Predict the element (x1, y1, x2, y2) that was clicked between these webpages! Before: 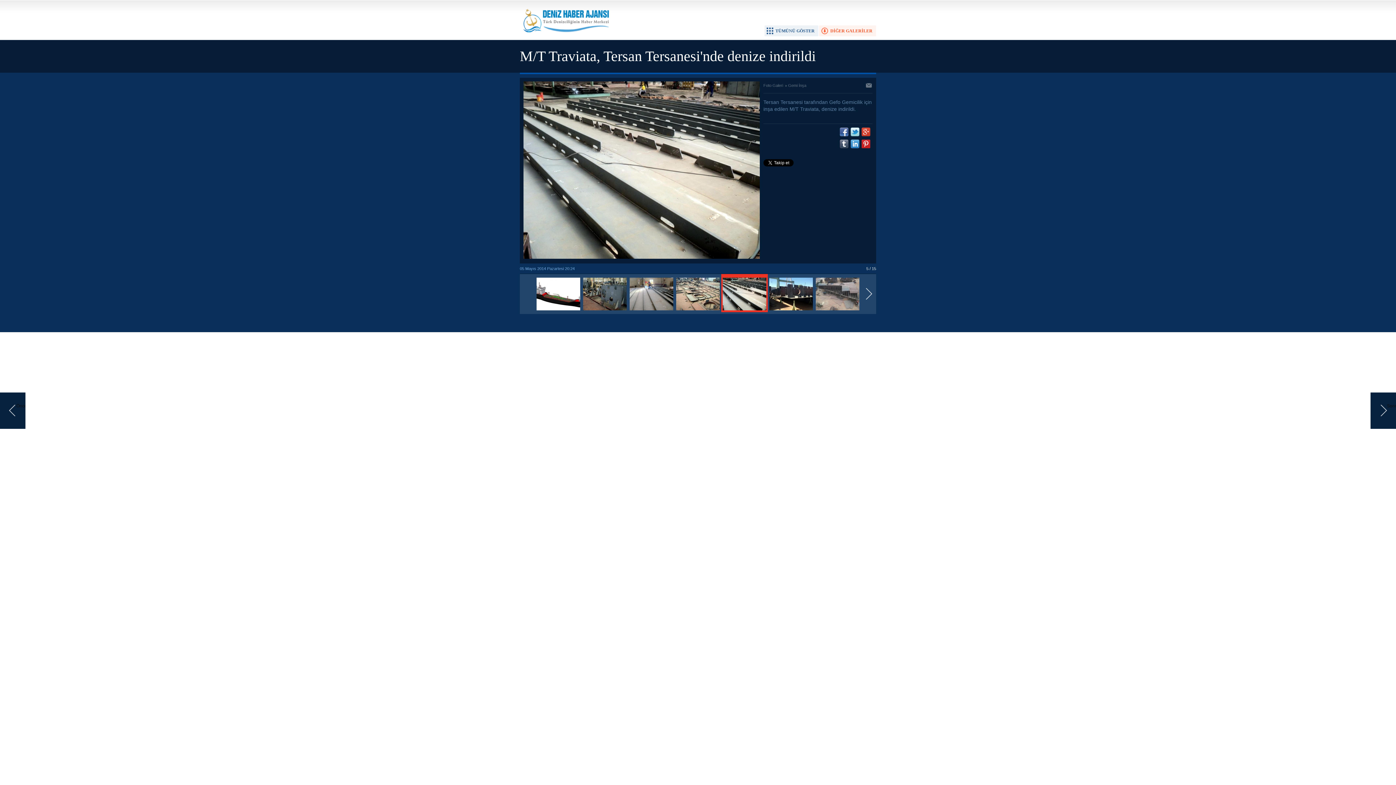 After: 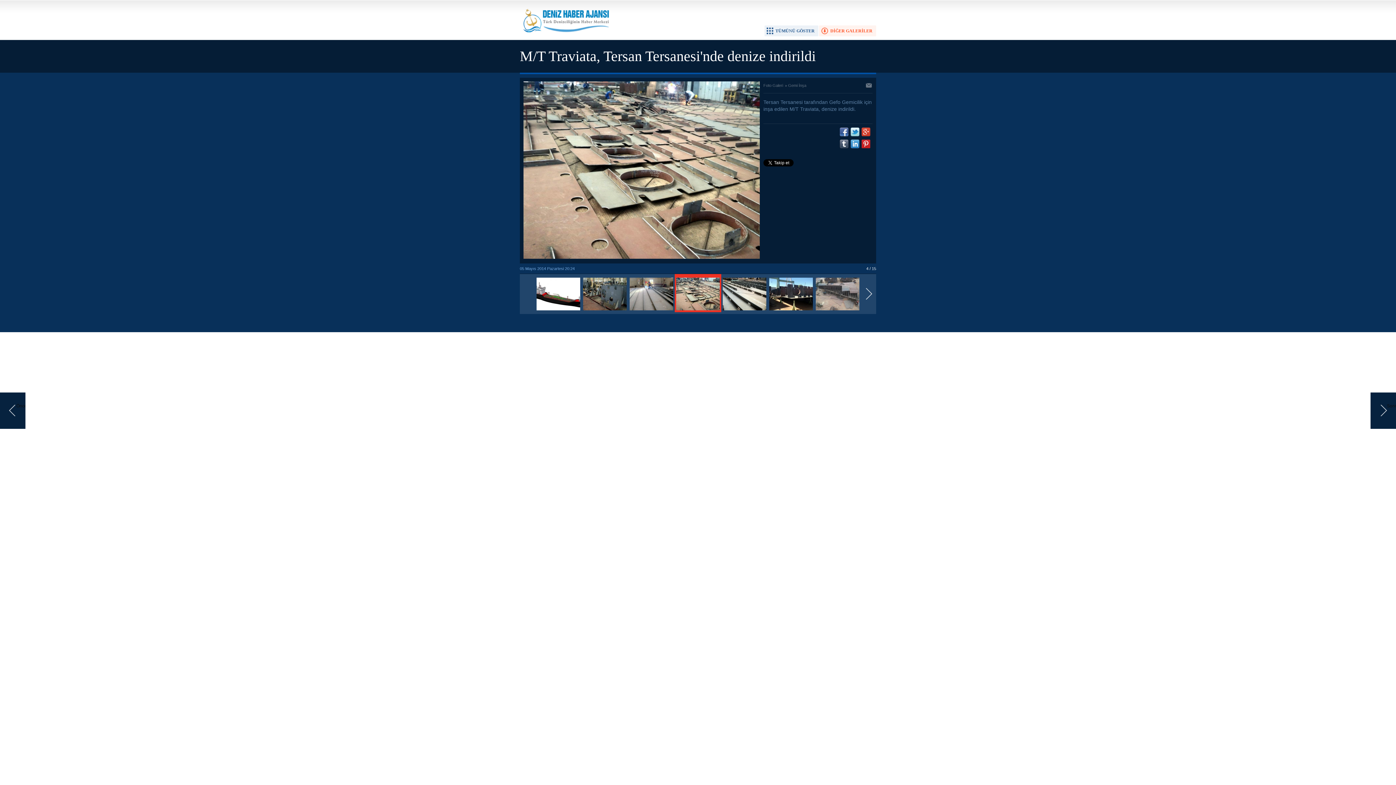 Action: bbox: (0, 392, 25, 429) label: Önceki